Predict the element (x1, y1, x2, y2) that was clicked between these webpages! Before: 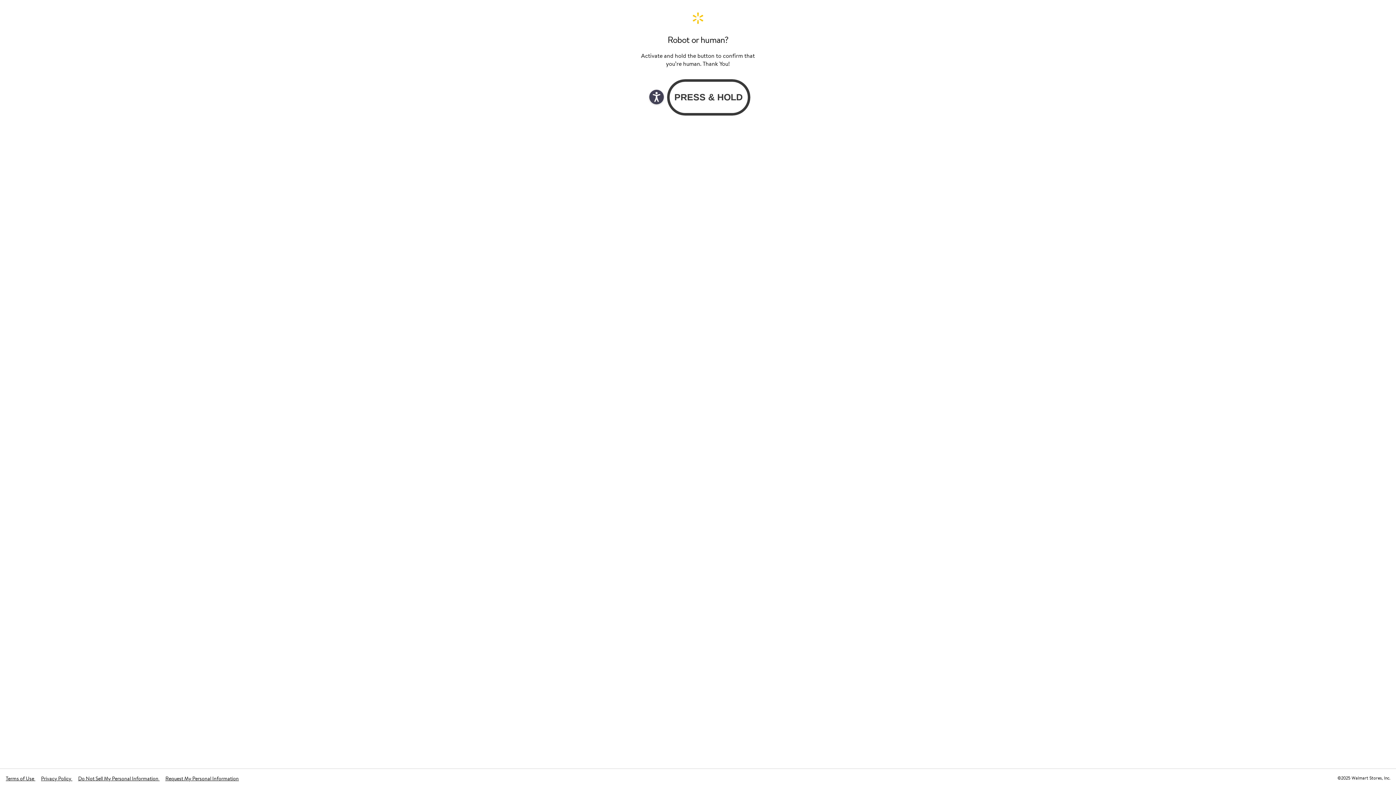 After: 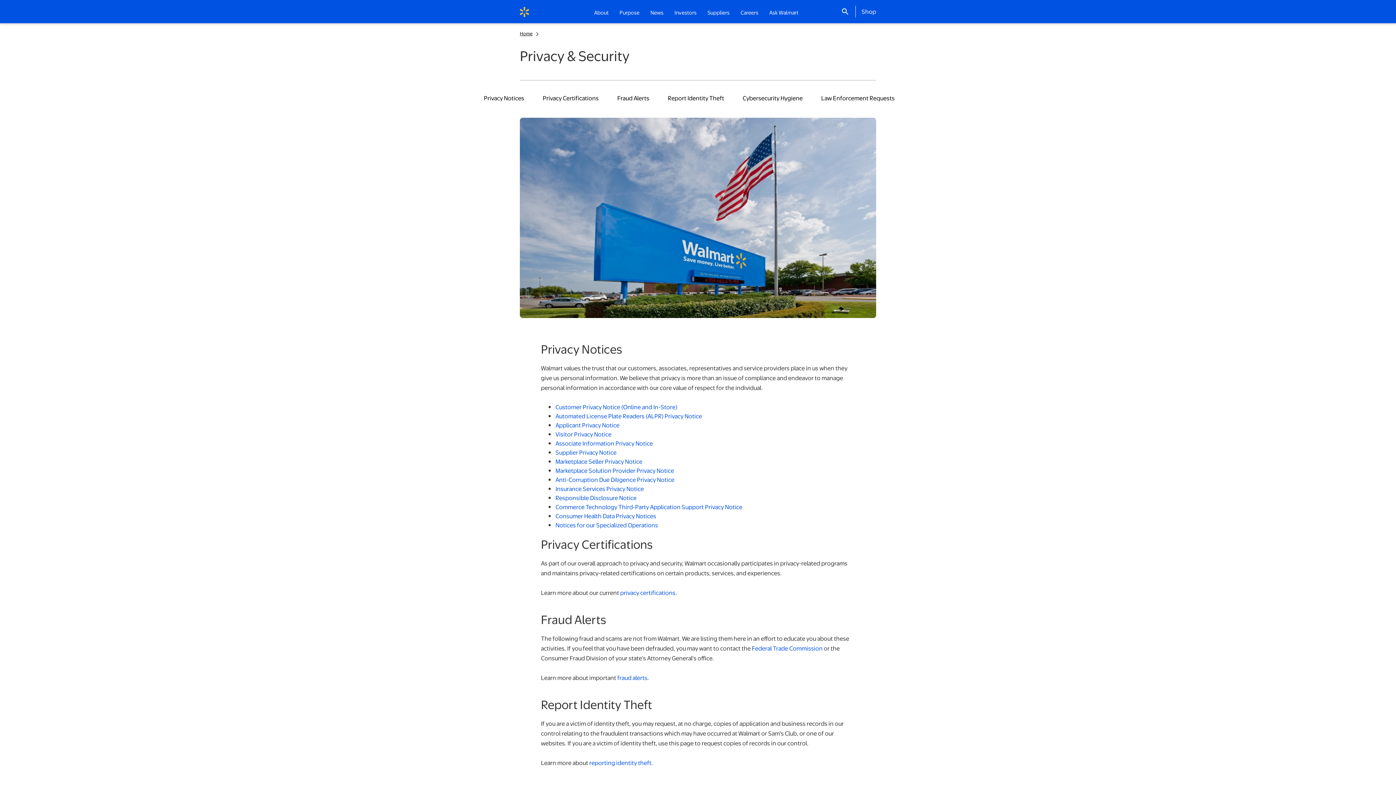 Action: bbox: (41, 775, 72, 782) label: Privacy Policy 